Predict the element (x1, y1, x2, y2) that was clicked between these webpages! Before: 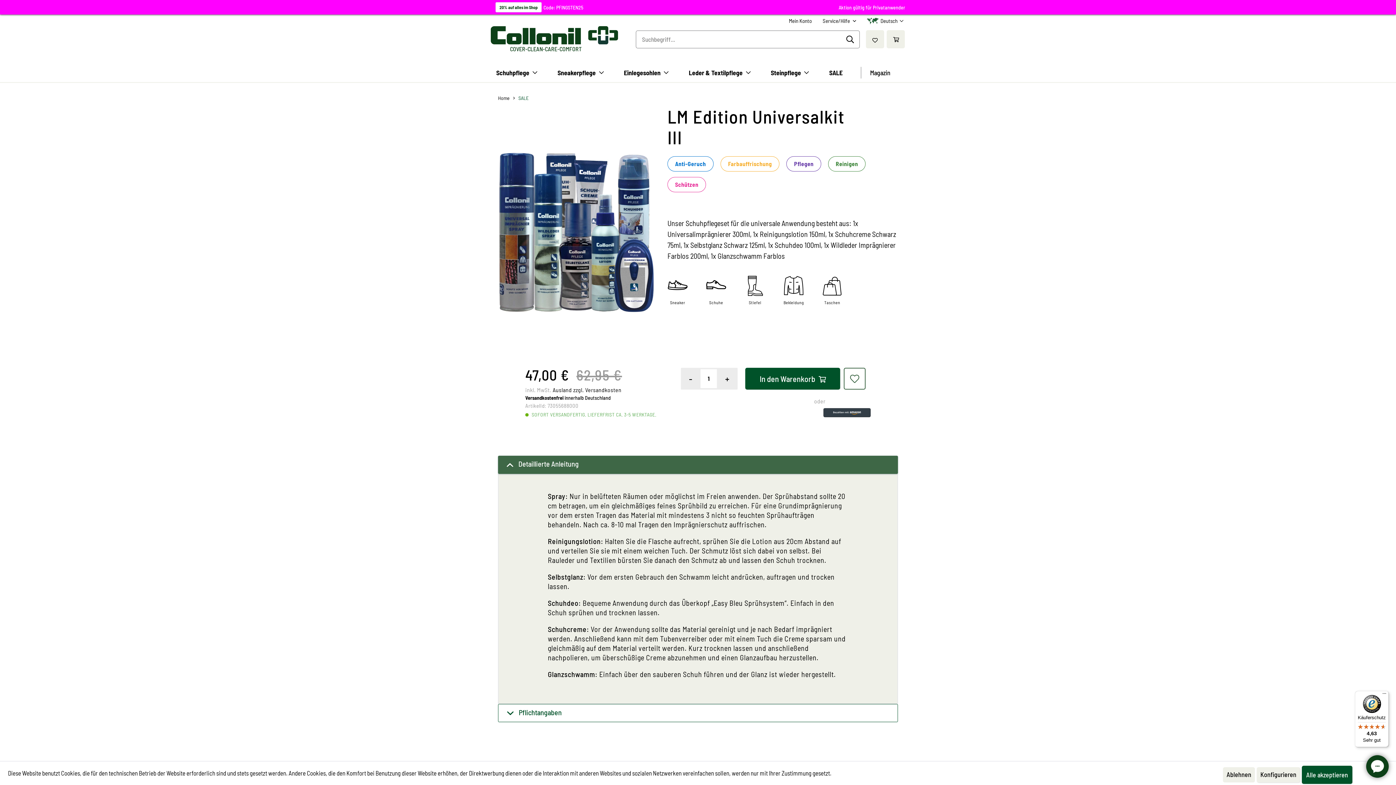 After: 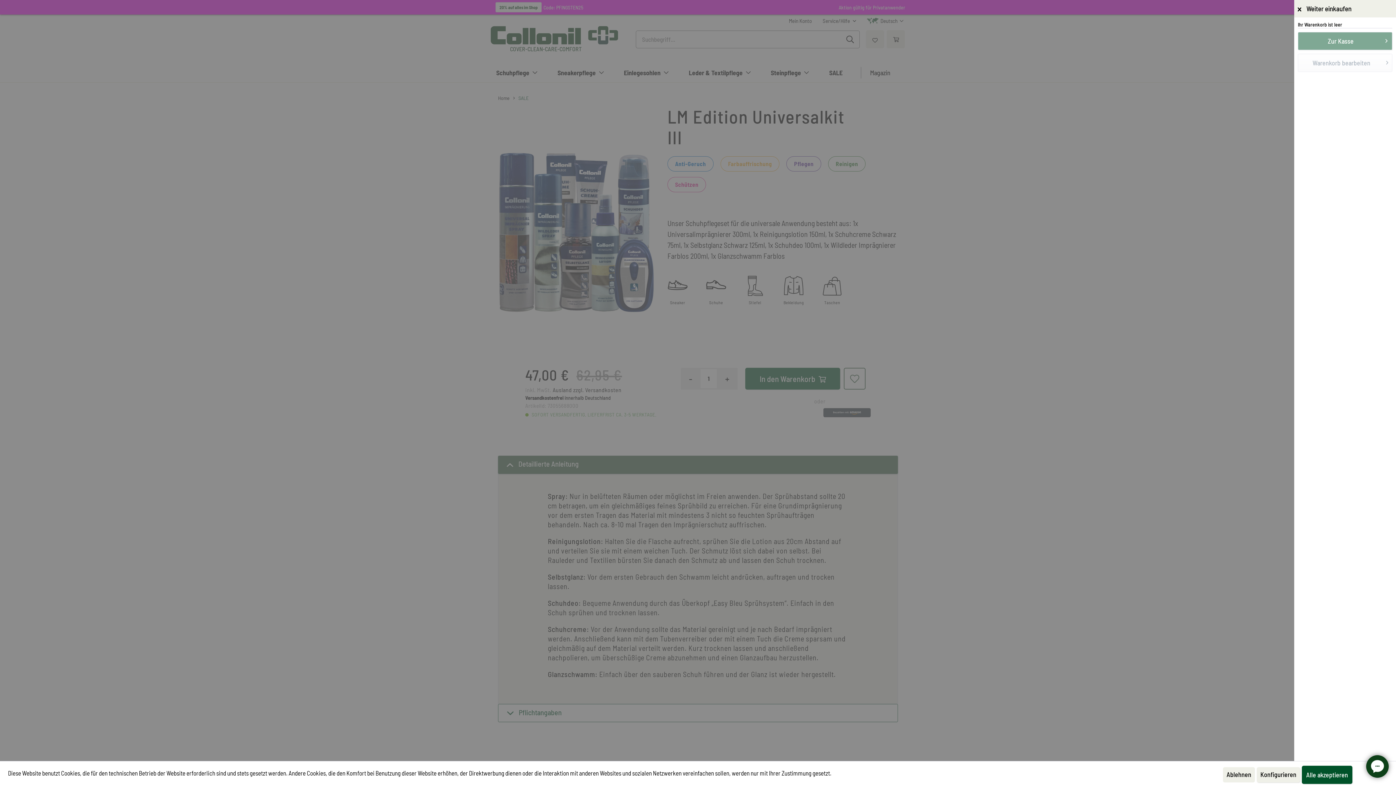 Action: bbox: (886, 30, 904, 48)